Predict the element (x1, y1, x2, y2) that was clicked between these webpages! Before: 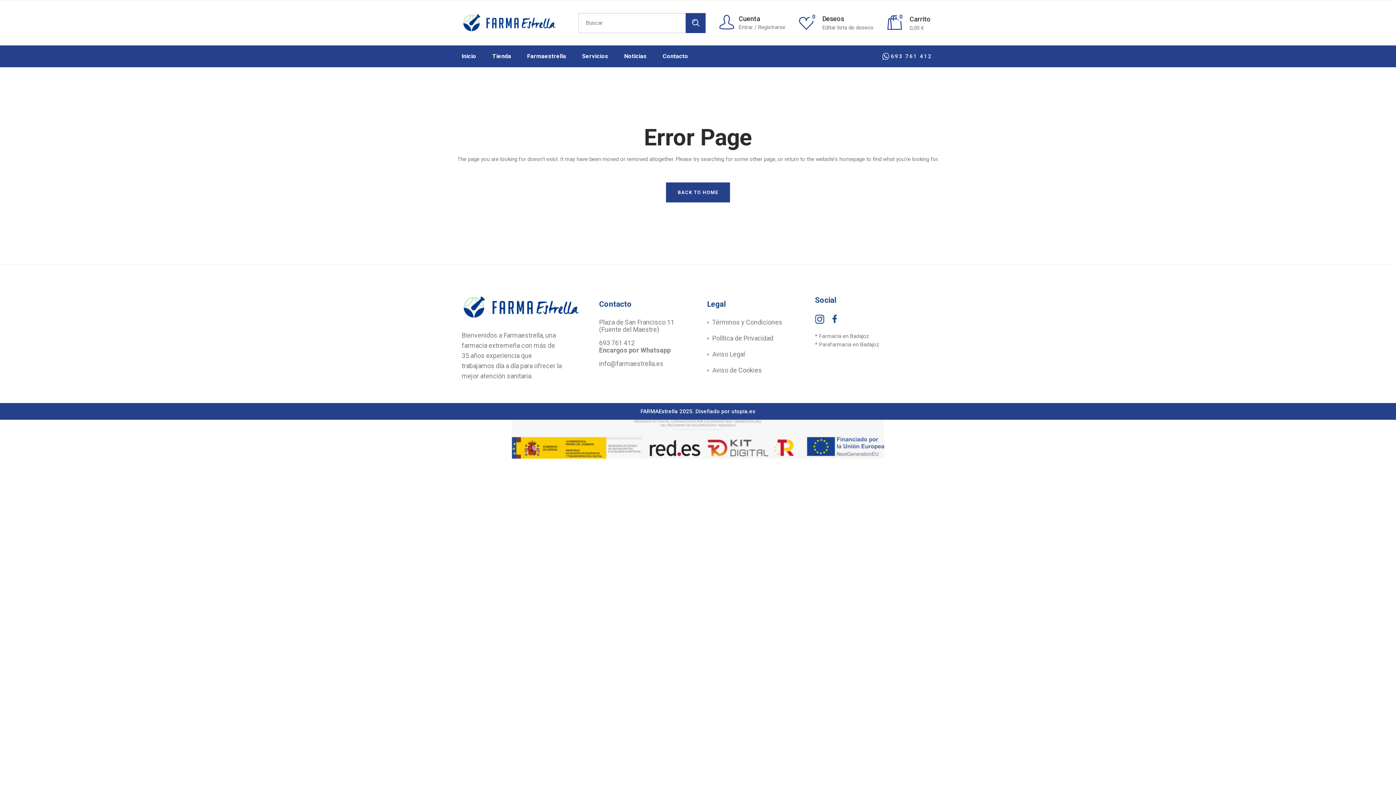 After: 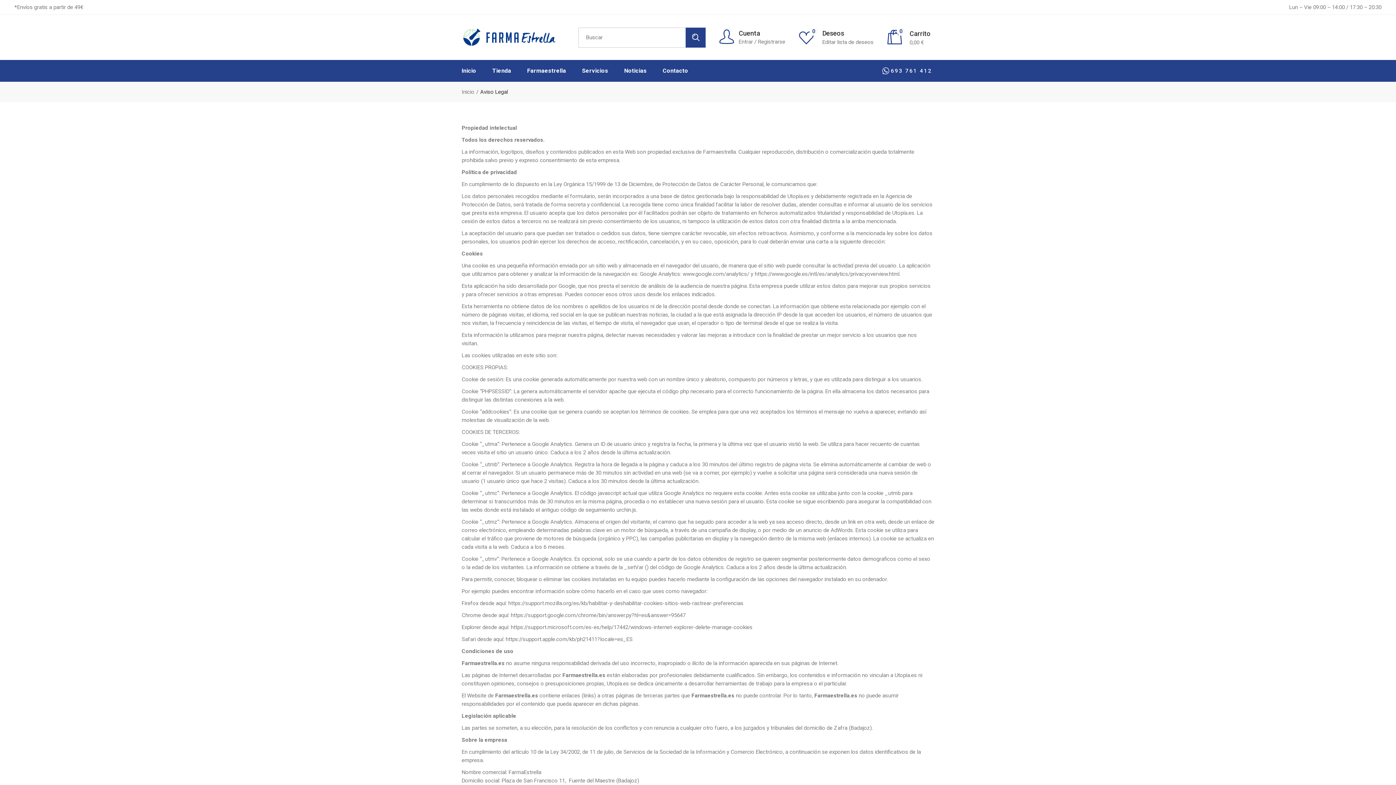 Action: label: Aviso Legal bbox: (712, 350, 745, 358)